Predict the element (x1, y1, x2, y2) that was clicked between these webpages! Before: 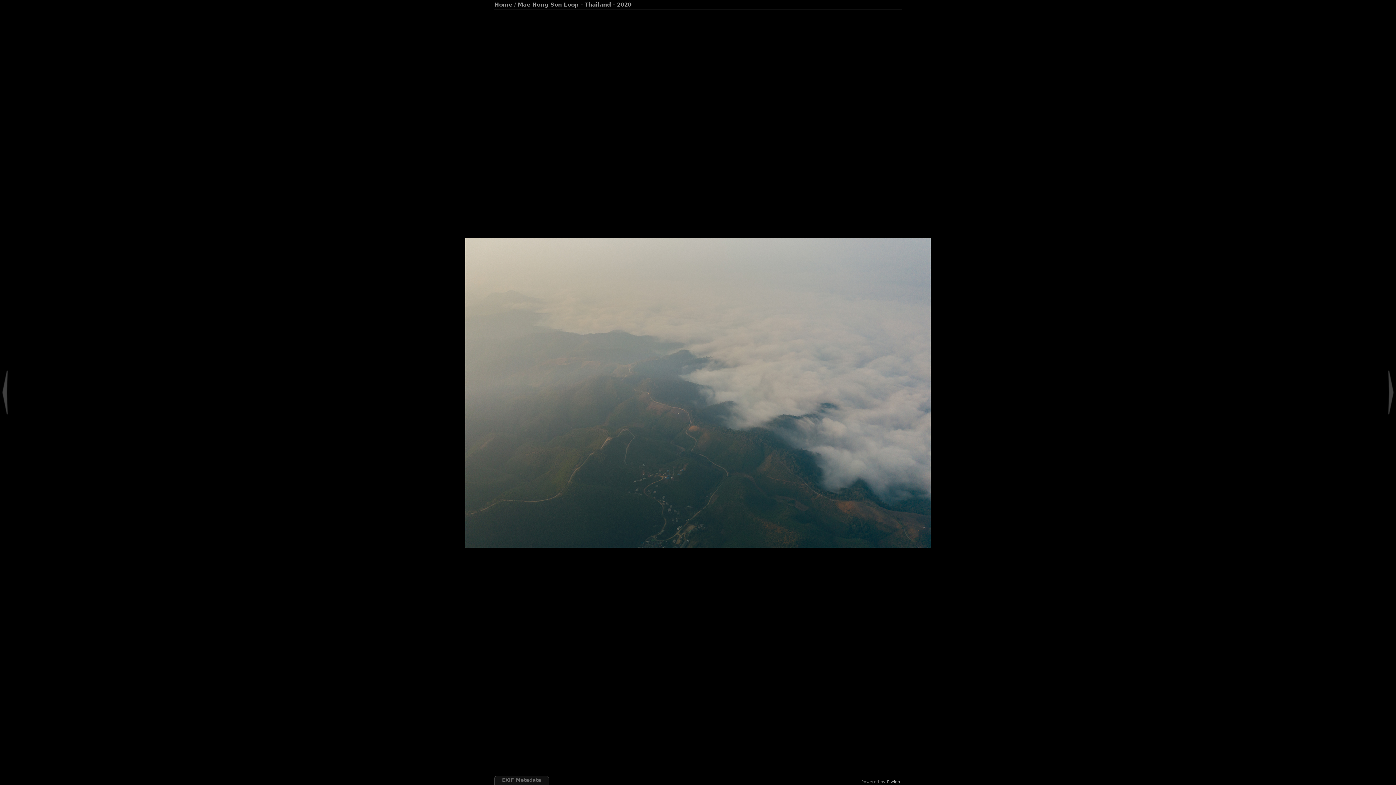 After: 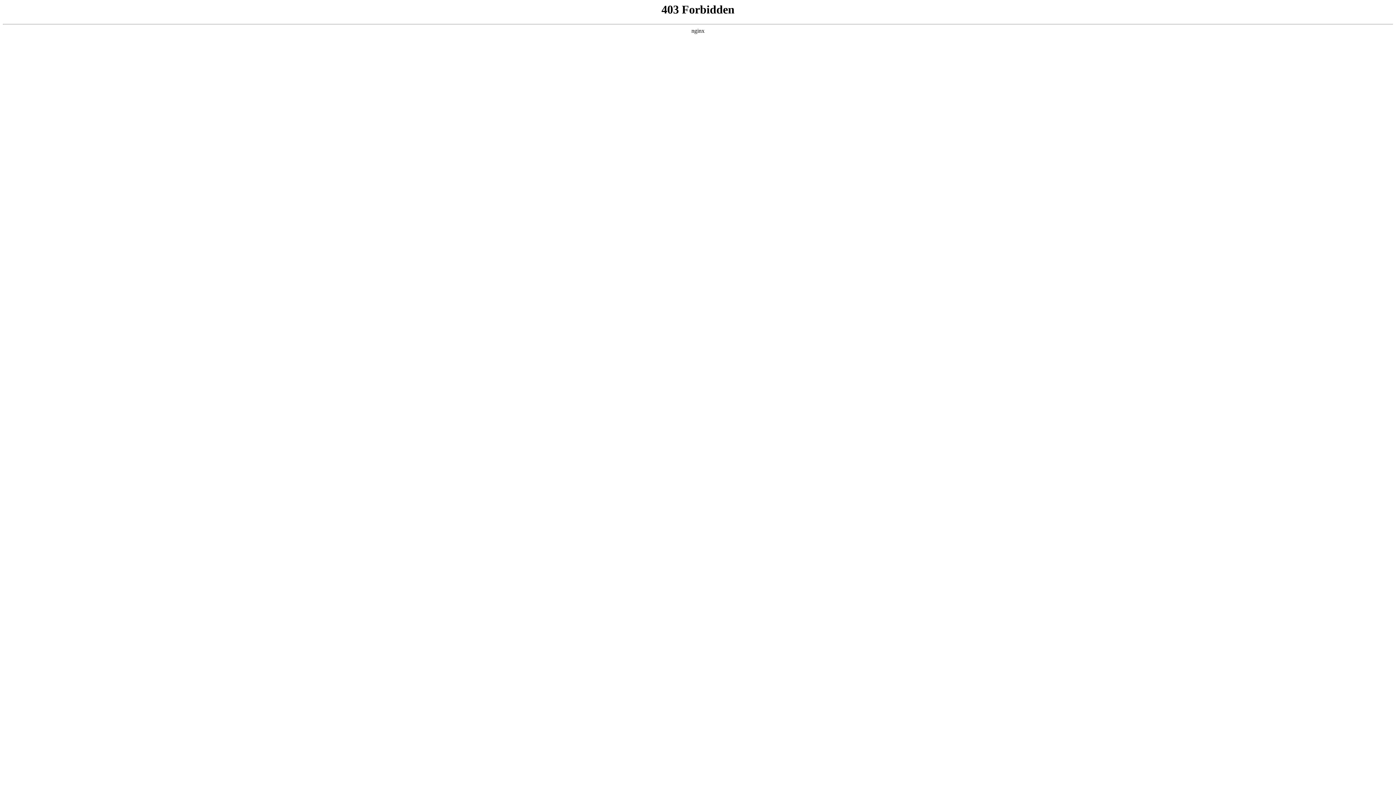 Action: bbox: (887, 780, 900, 784) label: Piwigo